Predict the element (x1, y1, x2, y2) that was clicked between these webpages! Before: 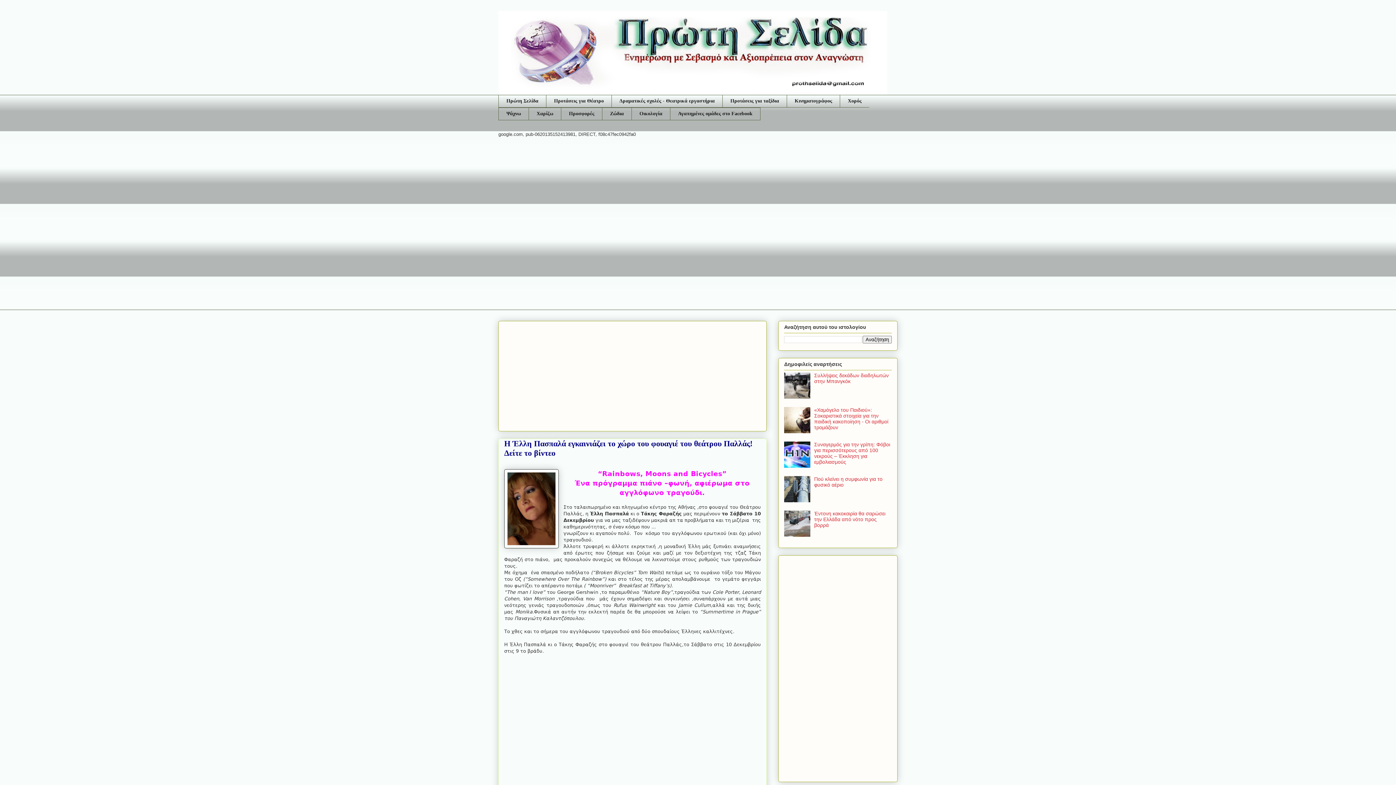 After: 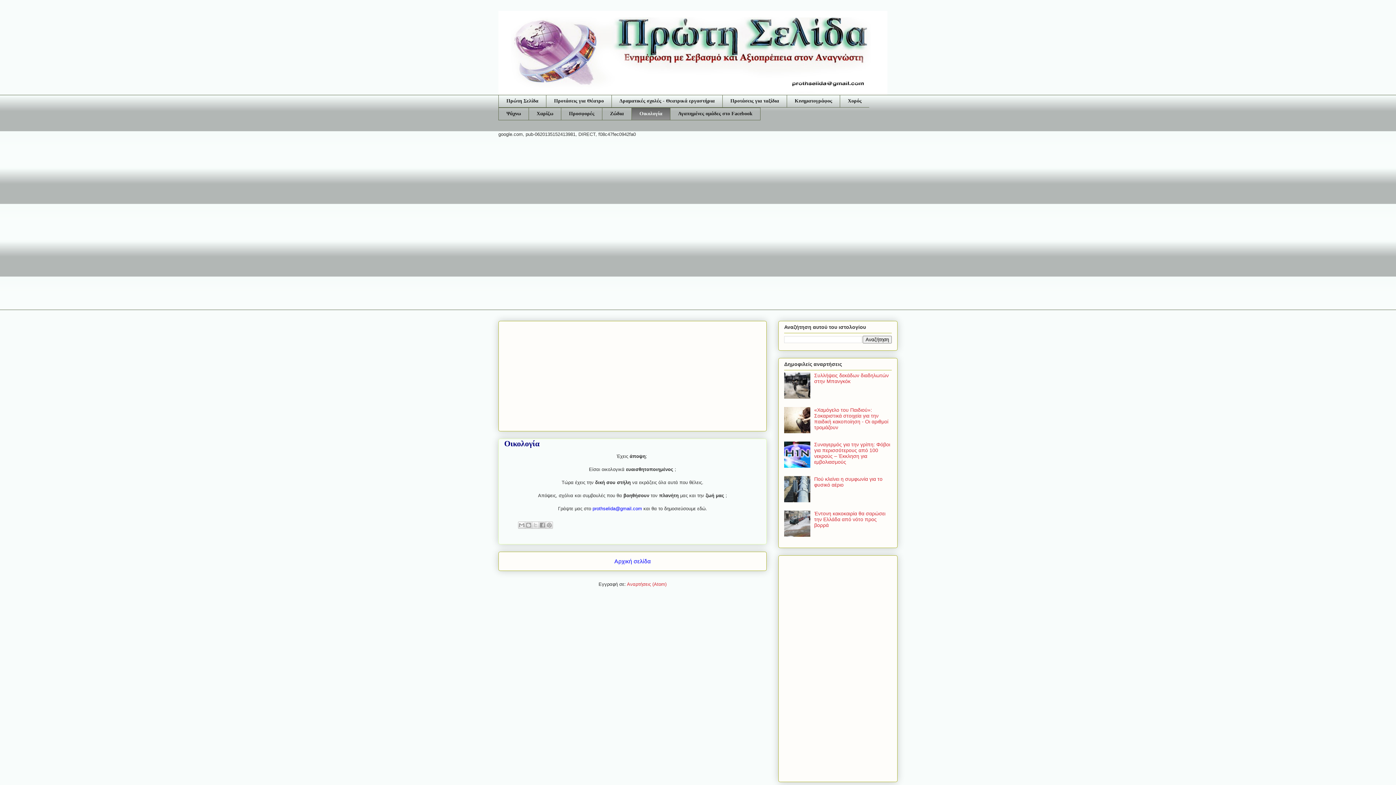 Action: label: Οικολογία bbox: (631, 107, 670, 120)